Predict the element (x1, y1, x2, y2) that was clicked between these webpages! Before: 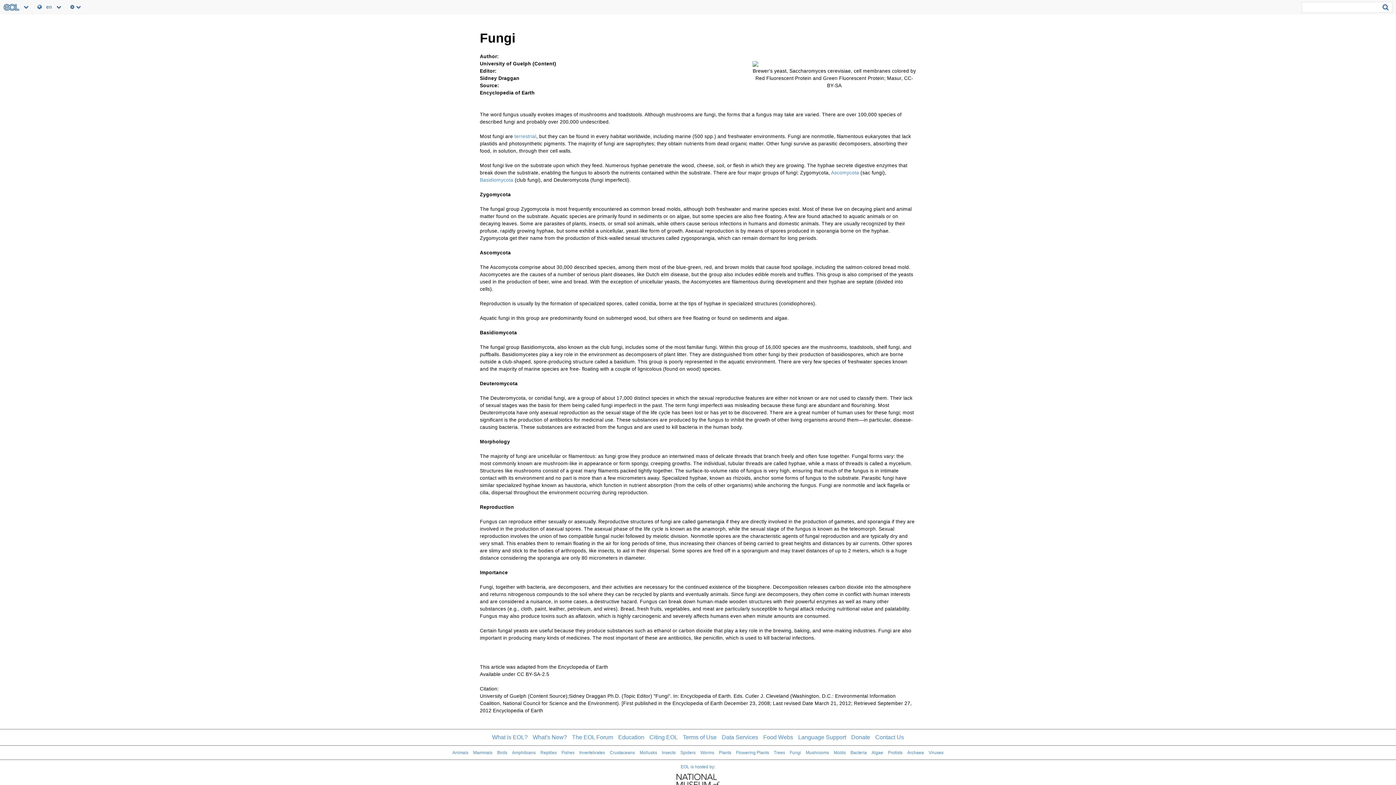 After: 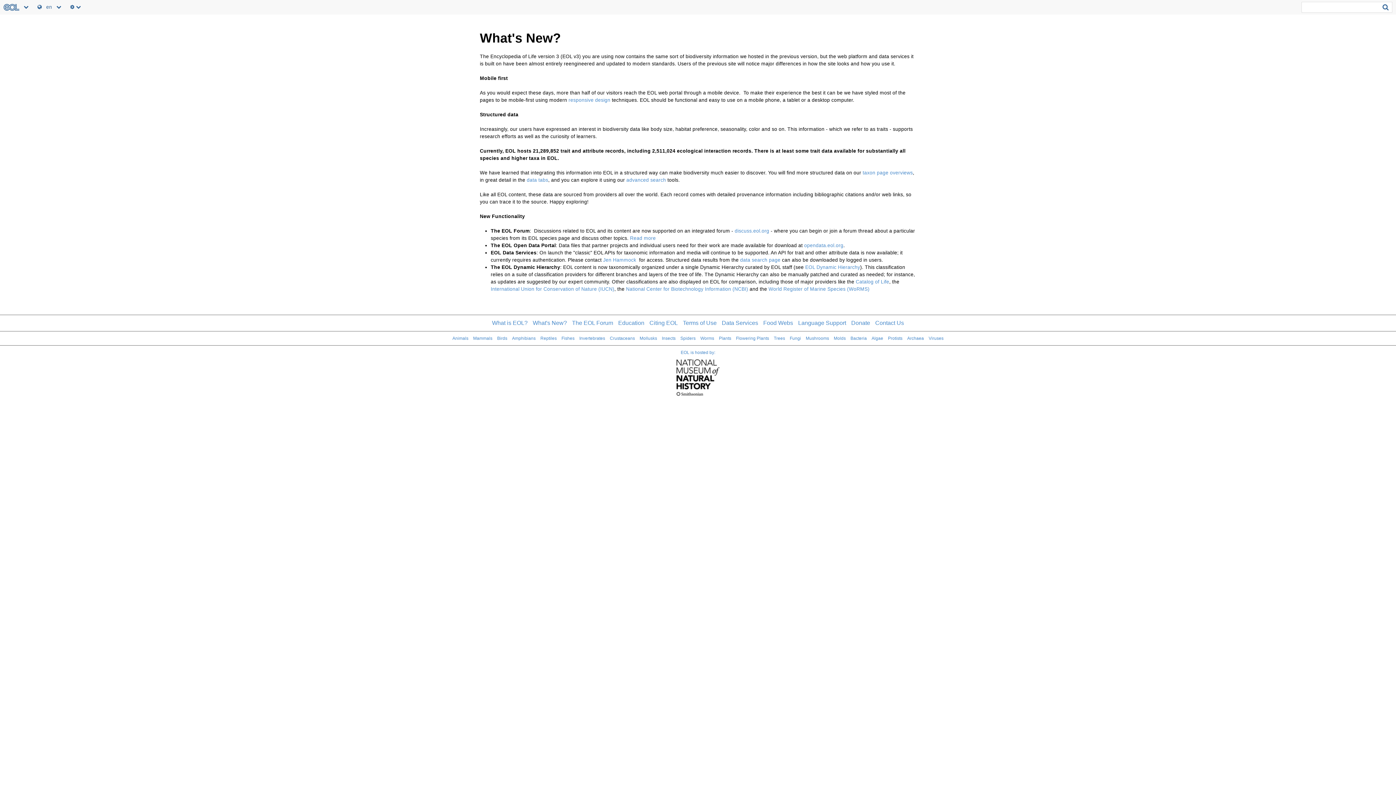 Action: label: What's New? bbox: (532, 734, 567, 740)